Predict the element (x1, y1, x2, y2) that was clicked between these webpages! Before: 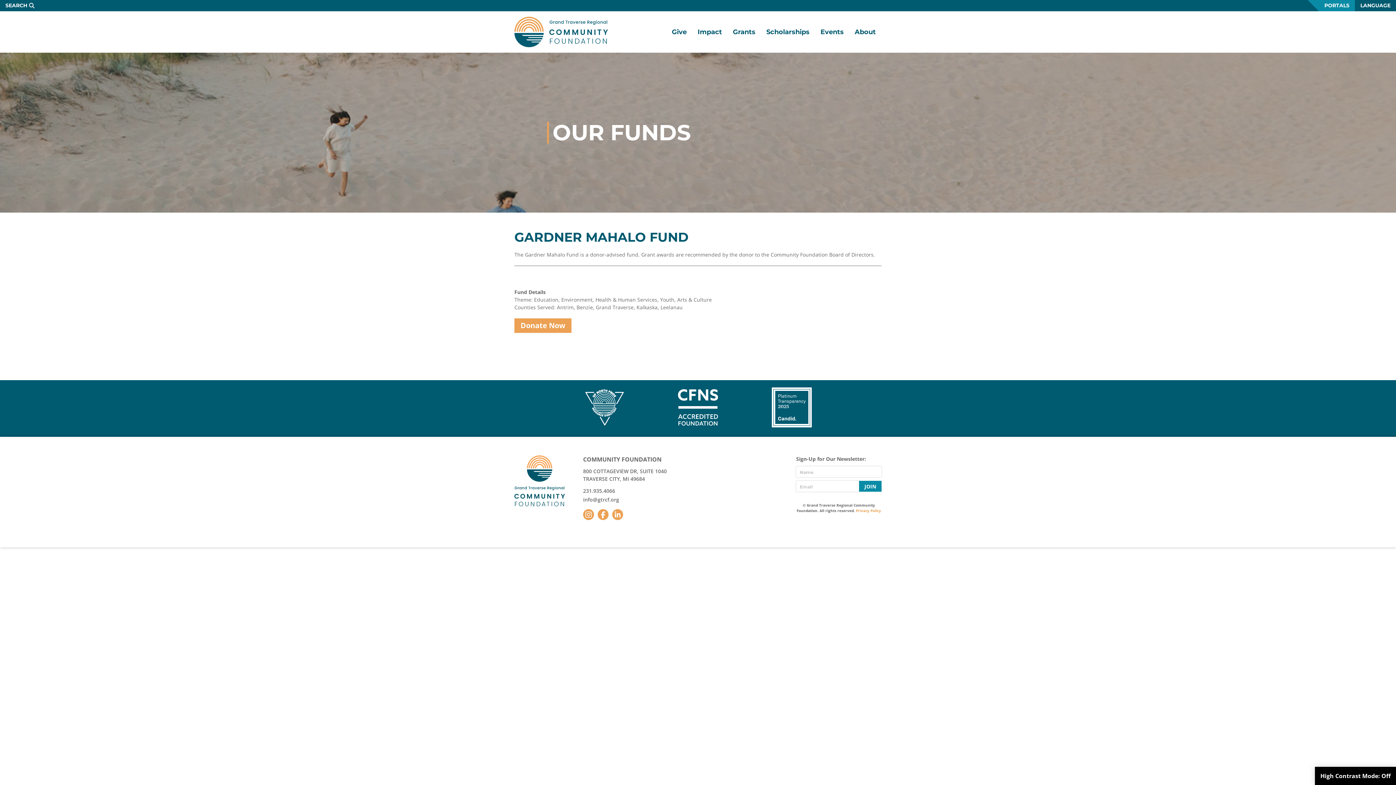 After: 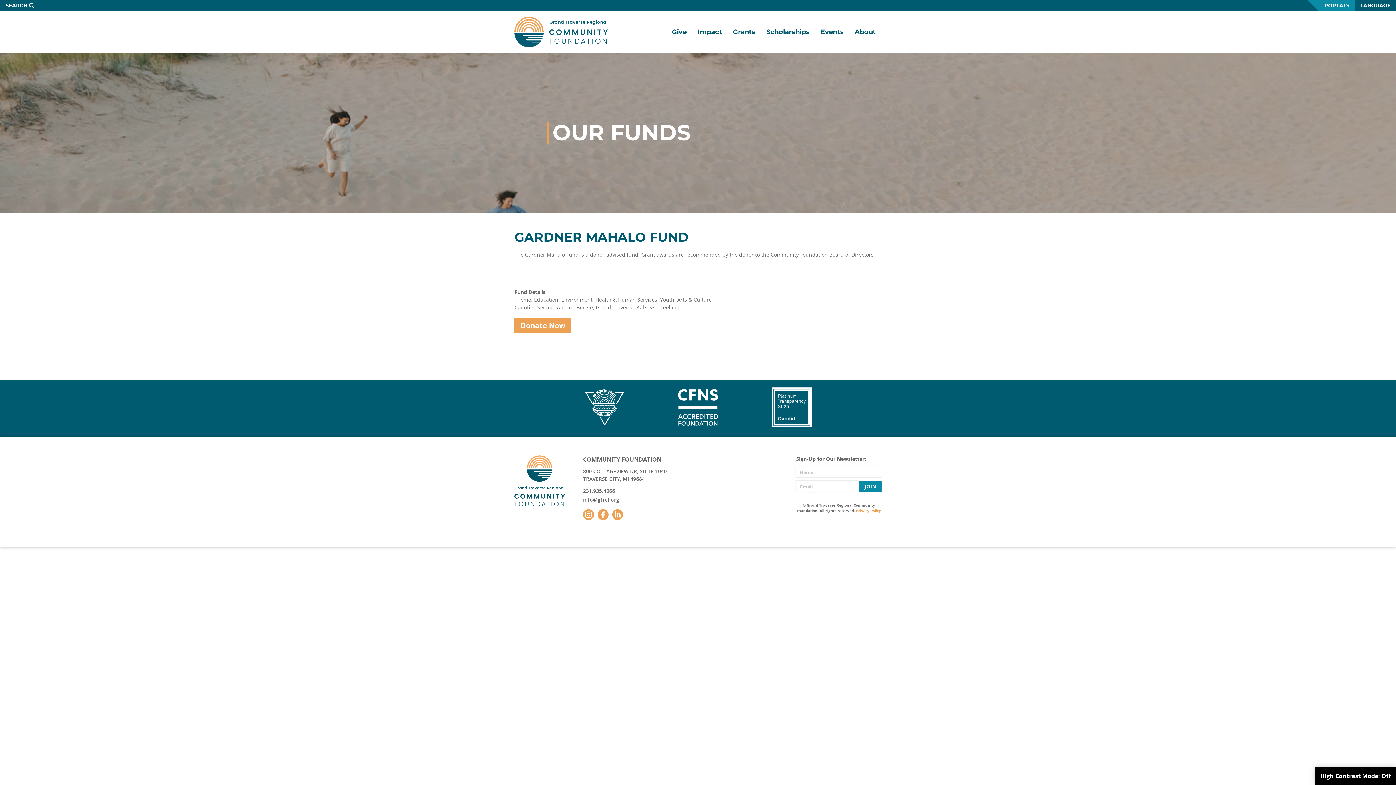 Action: label: info@gtrcf.org bbox: (583, 496, 619, 503)